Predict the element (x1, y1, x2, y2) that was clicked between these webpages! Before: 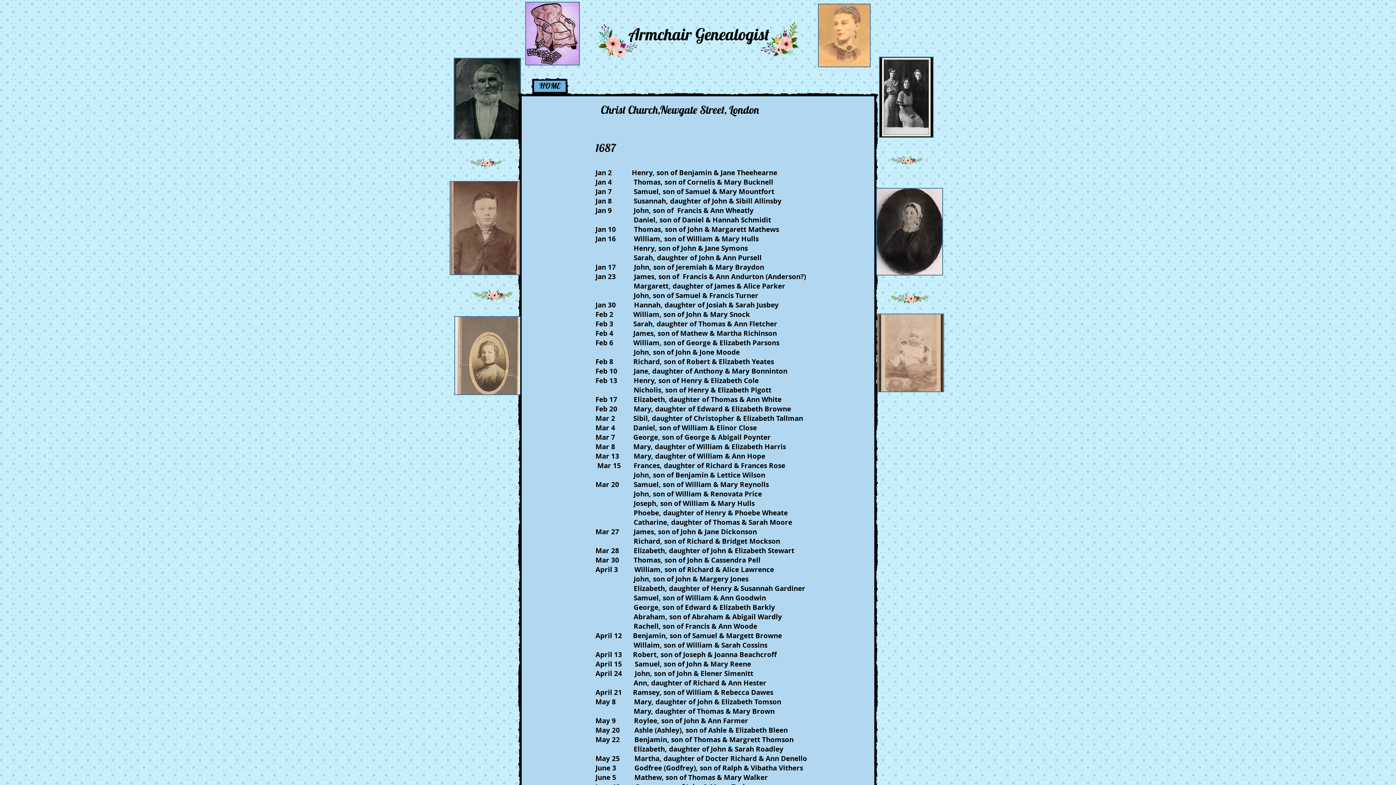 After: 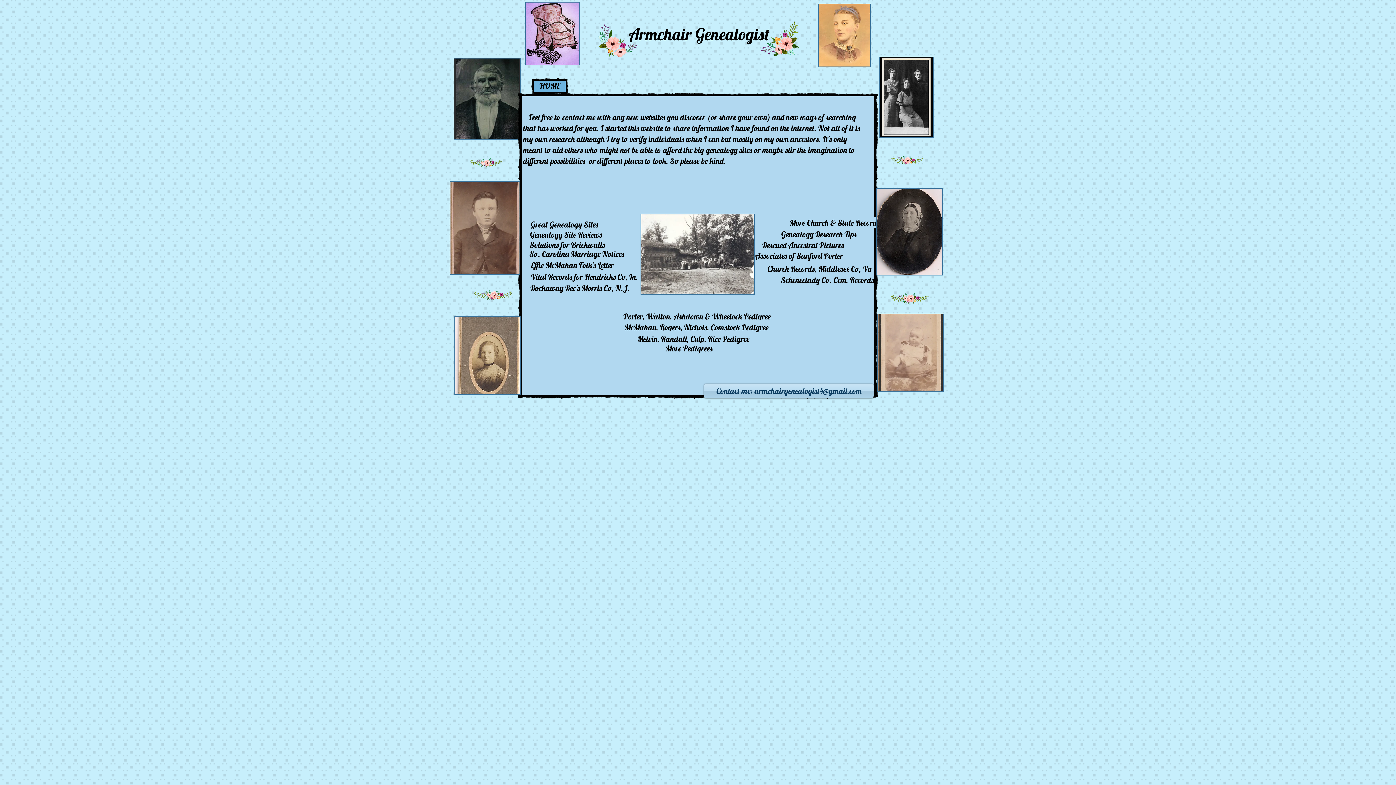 Action: bbox: (534, 80, 565, 92) label: HOME